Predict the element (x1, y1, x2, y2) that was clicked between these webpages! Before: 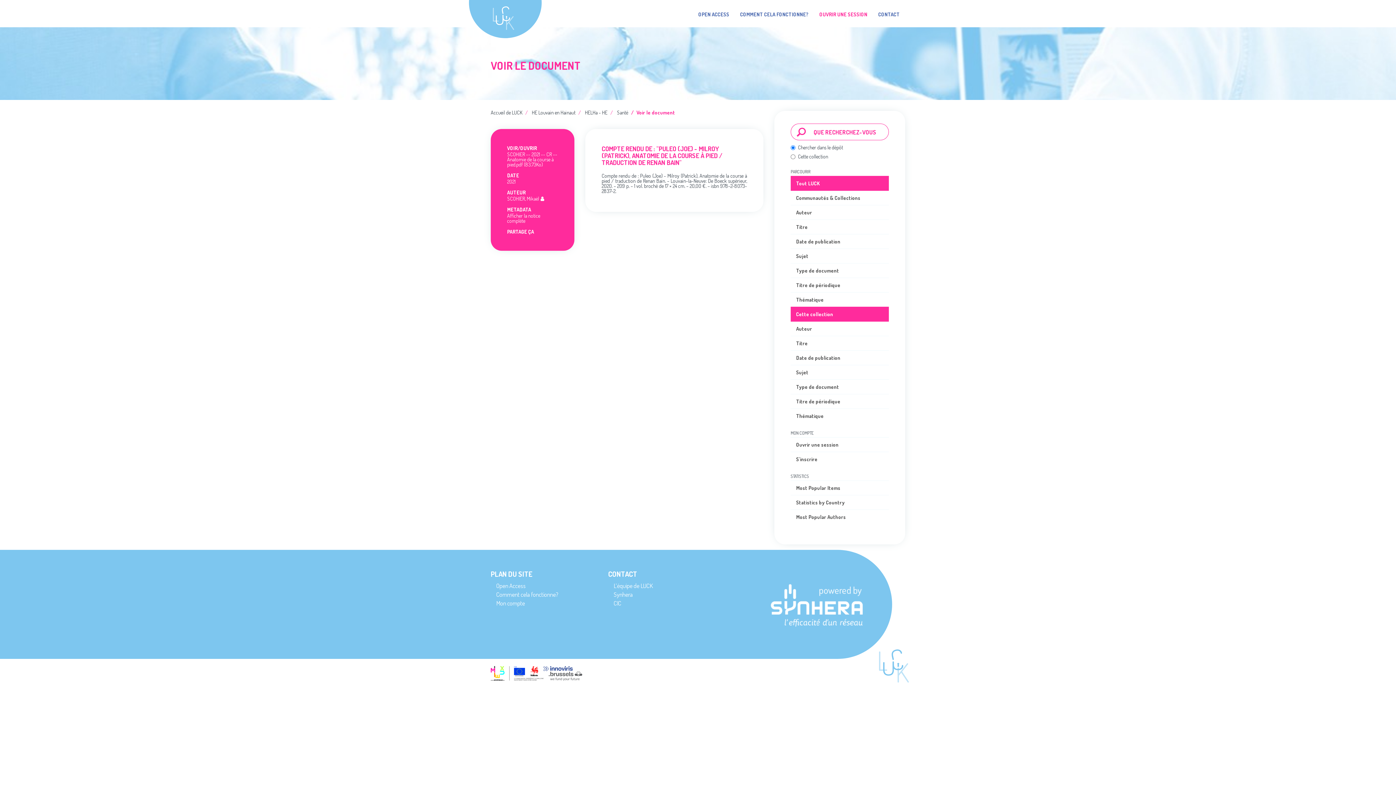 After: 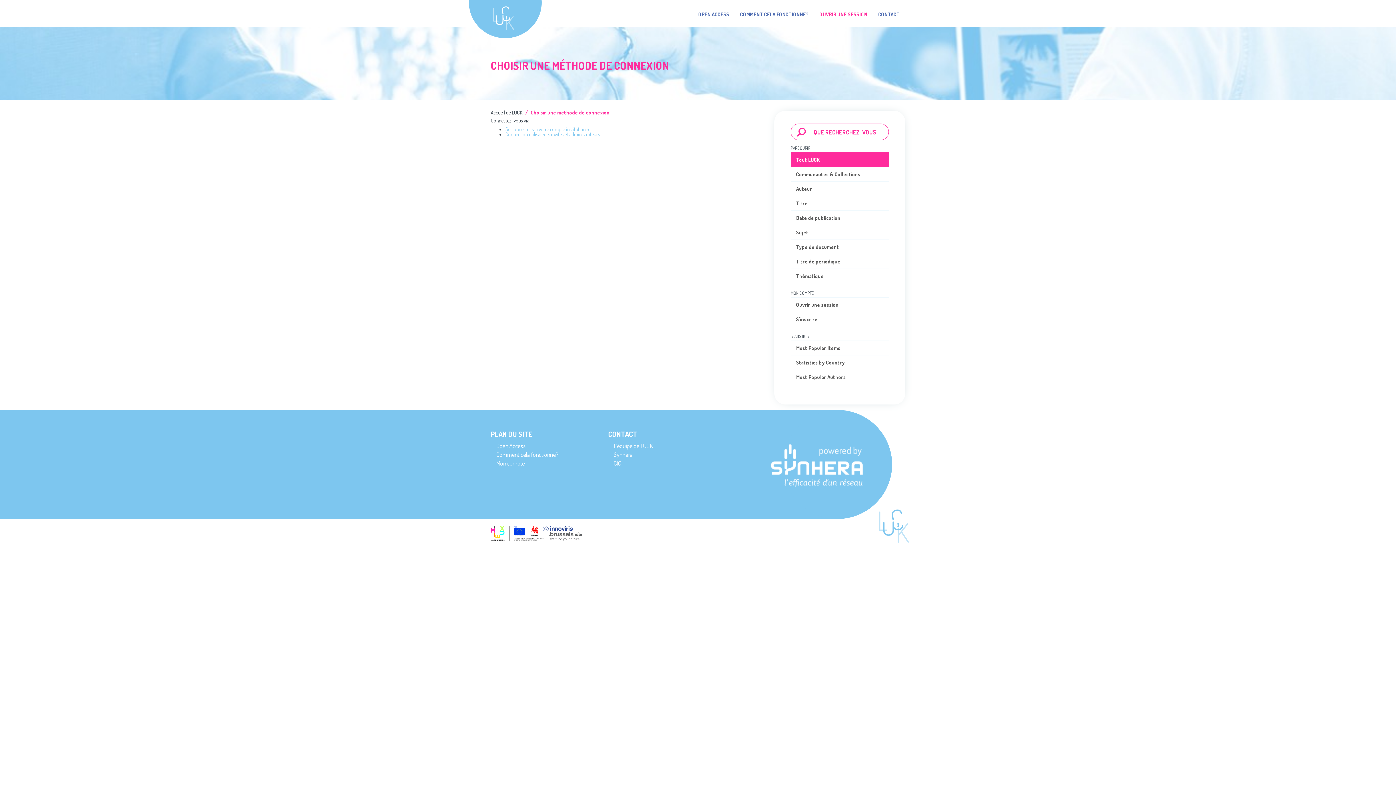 Action: label: OUVRIR UNE SESSION bbox: (814, 5, 873, 23)